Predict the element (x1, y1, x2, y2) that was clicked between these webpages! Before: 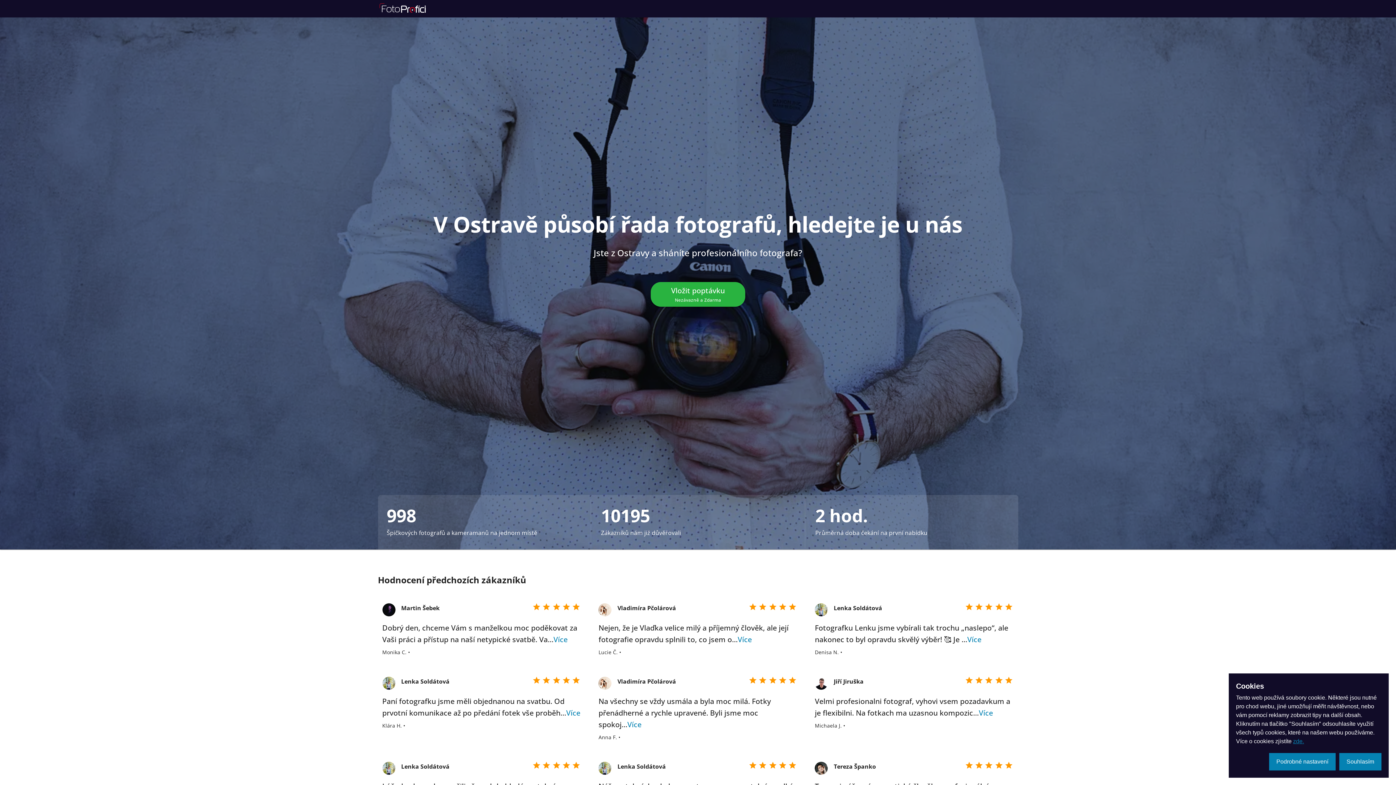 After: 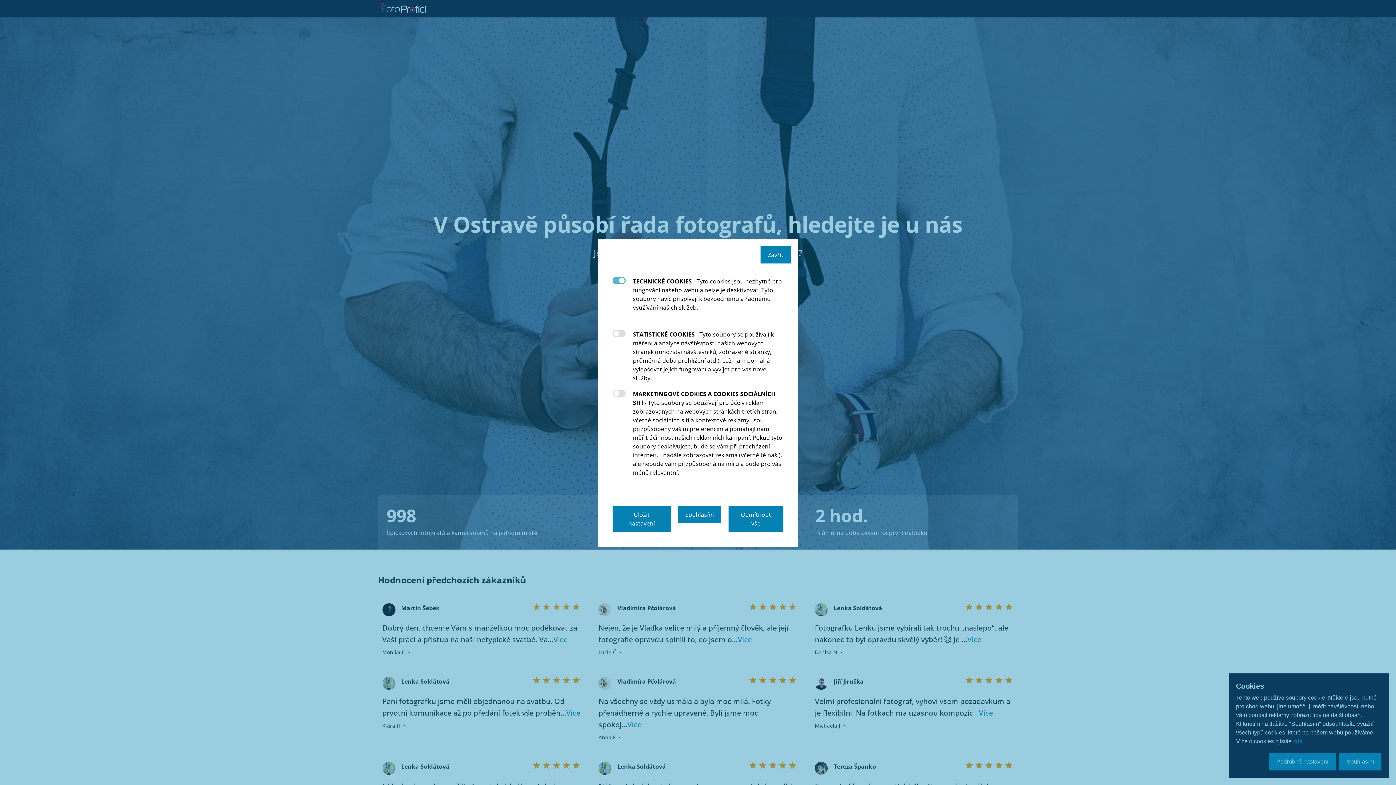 Action: label: Podrobné nastavení bbox: (1269, 753, 1336, 770)